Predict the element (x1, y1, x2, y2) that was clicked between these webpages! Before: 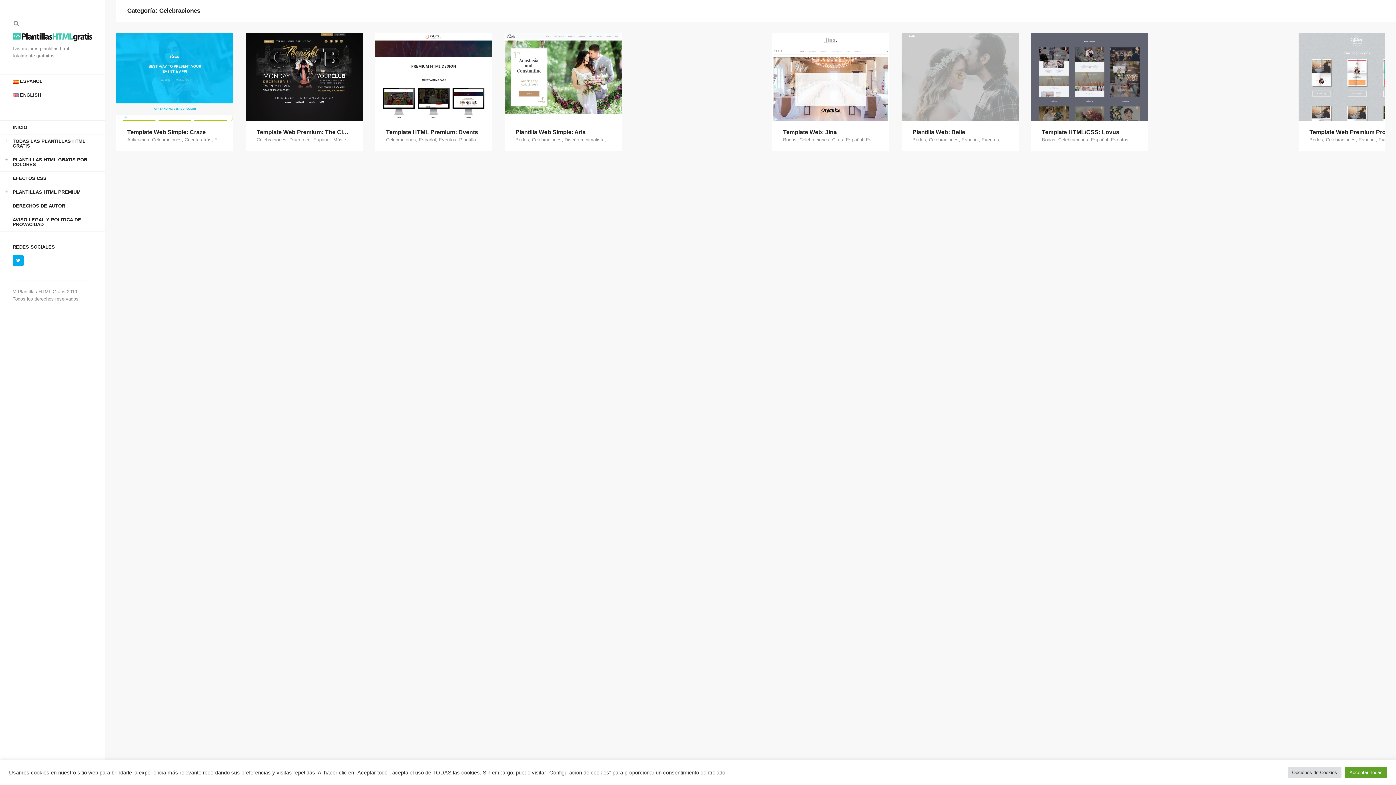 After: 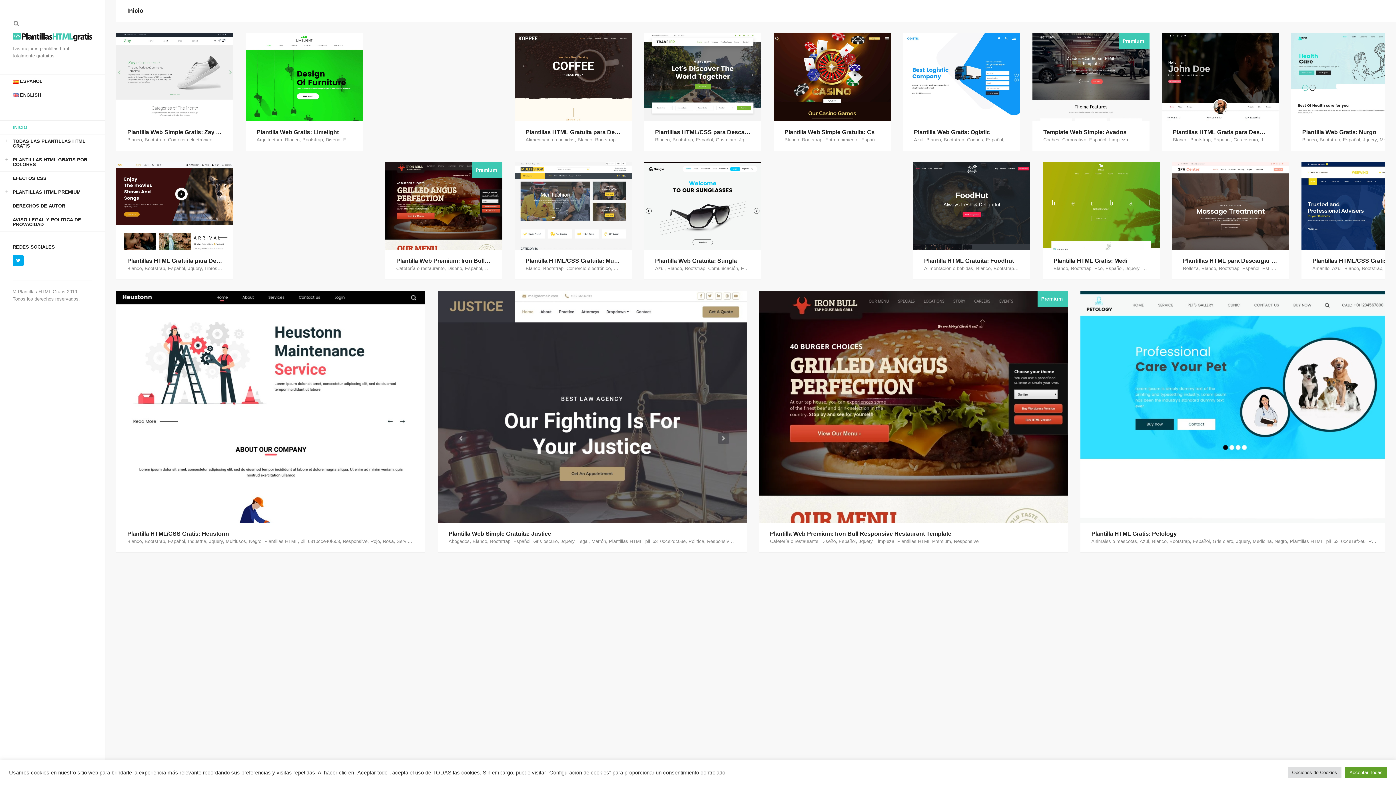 Action: label: INICIO bbox: (0, 120, 105, 134)